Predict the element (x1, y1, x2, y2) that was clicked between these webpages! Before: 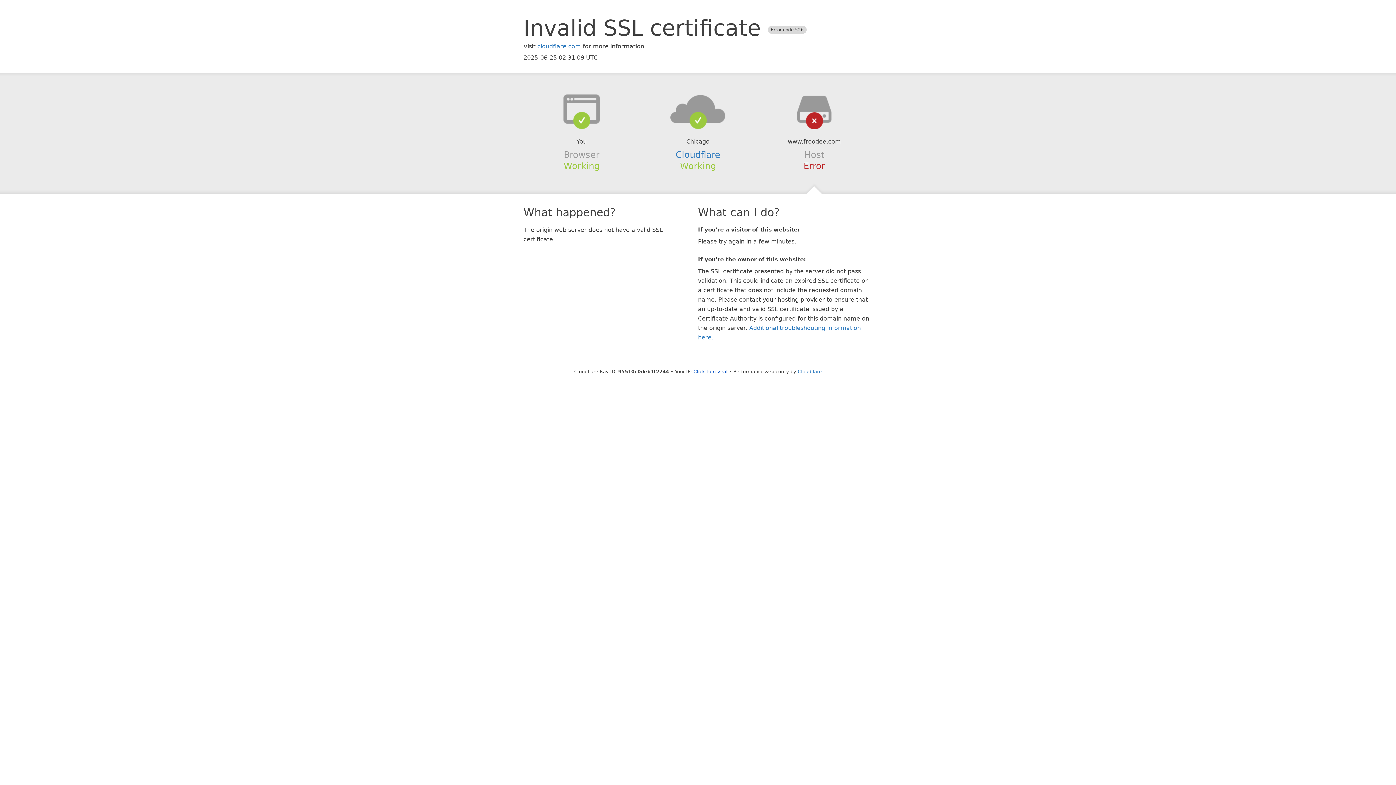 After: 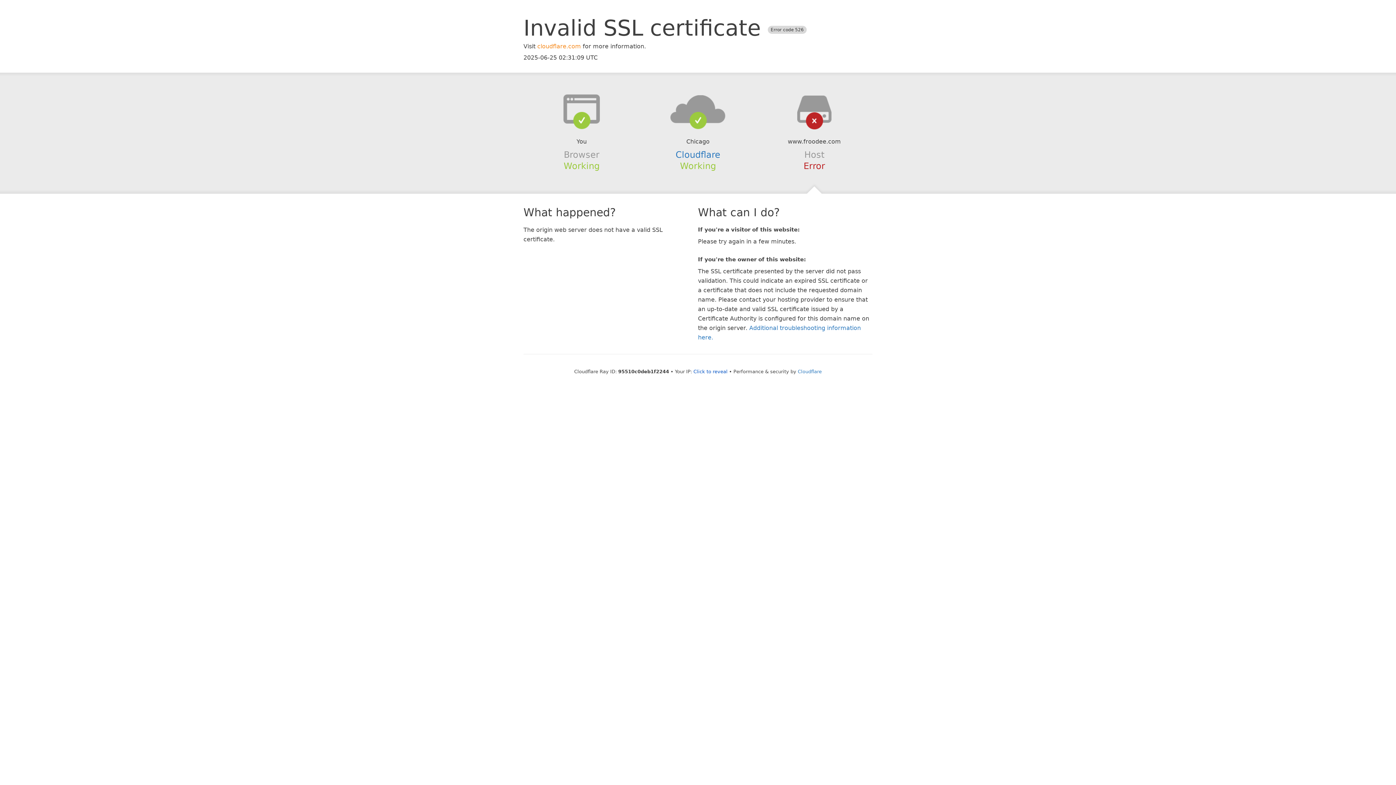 Action: label: cloudflare.com bbox: (537, 42, 581, 49)